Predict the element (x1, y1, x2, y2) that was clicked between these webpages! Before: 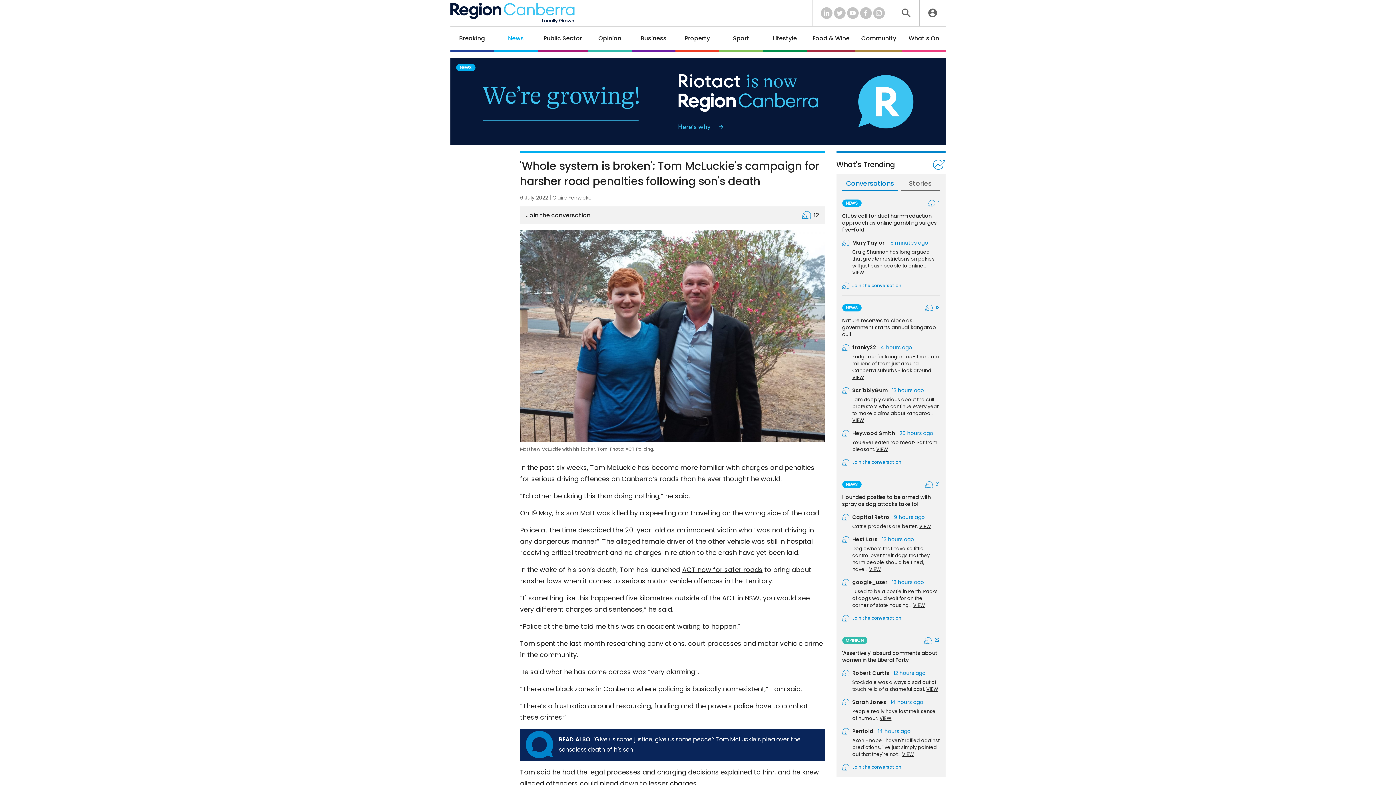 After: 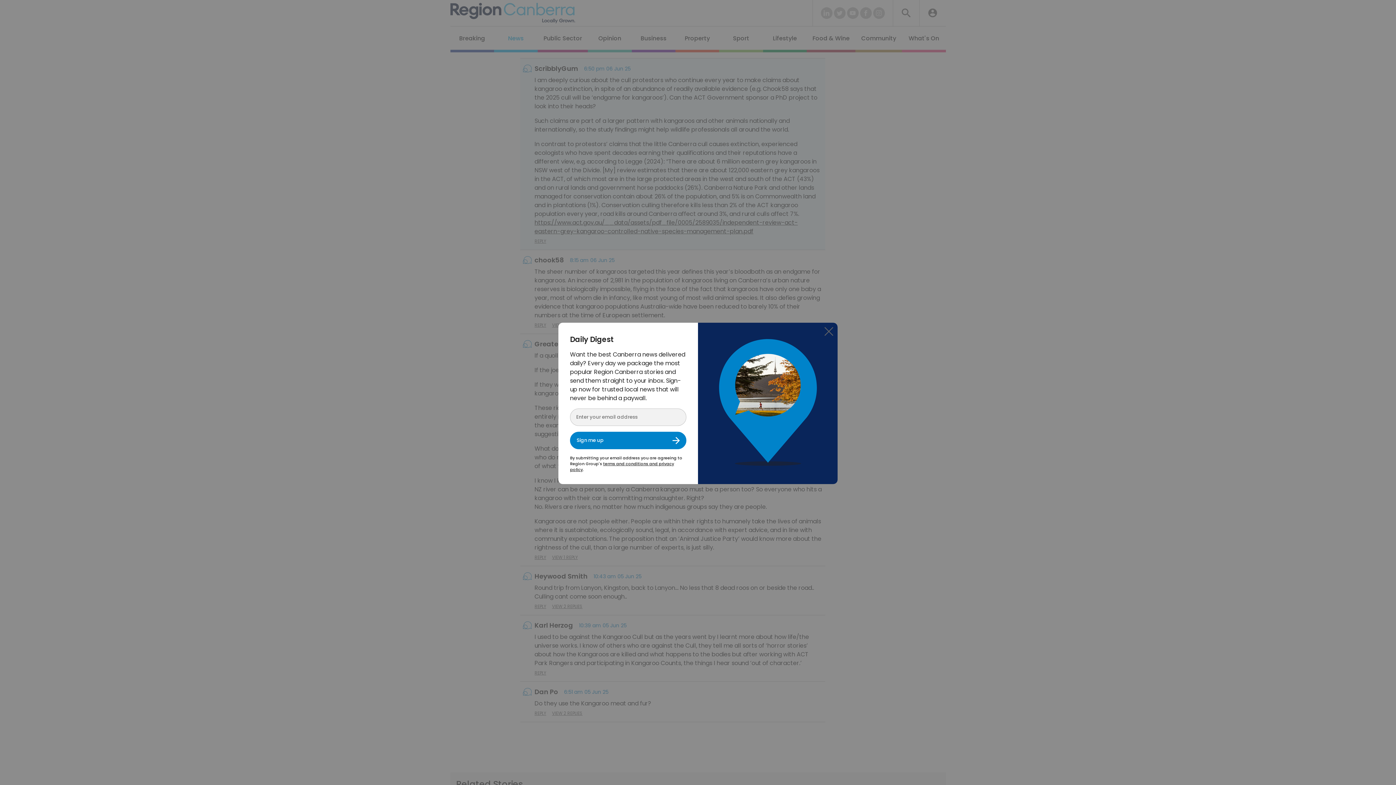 Action: label: VIEW bbox: (852, 417, 864, 424)